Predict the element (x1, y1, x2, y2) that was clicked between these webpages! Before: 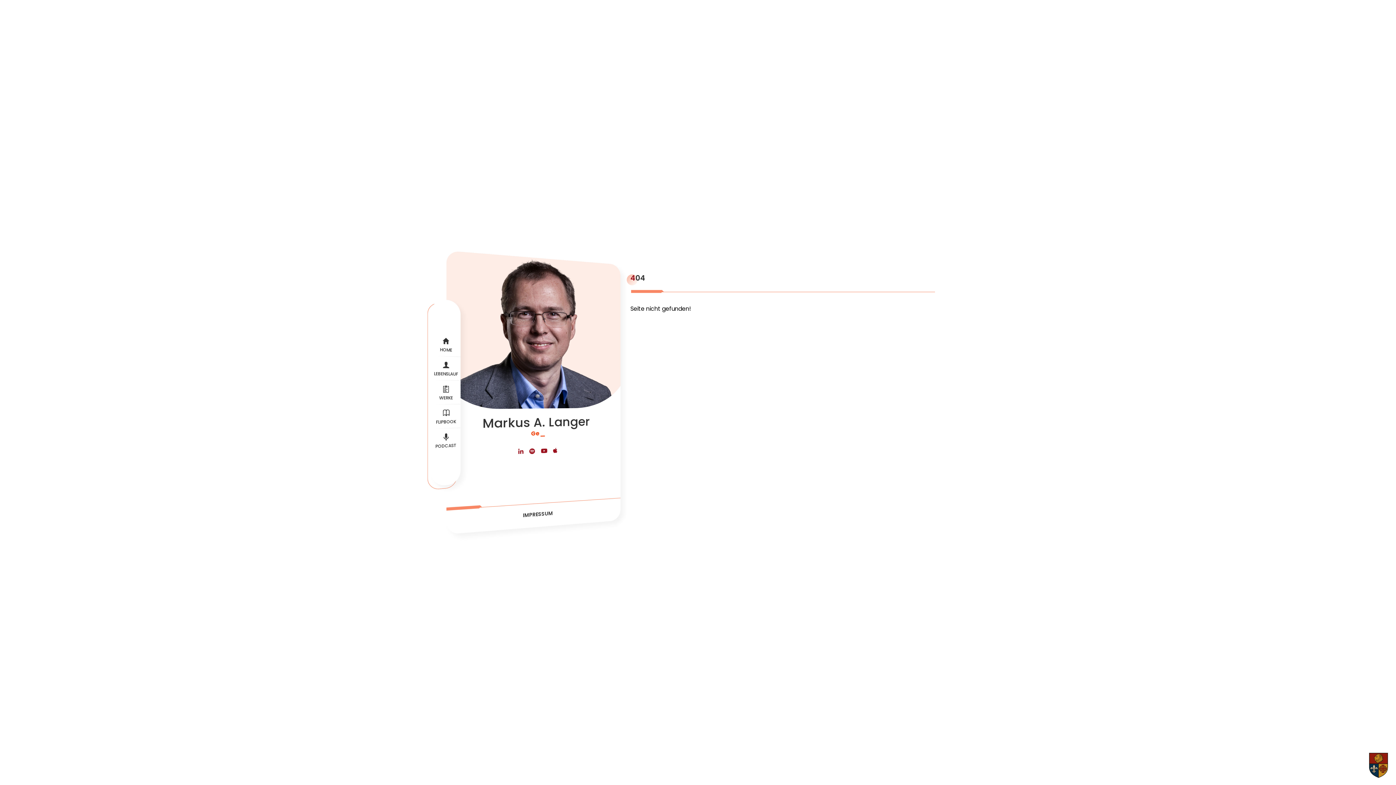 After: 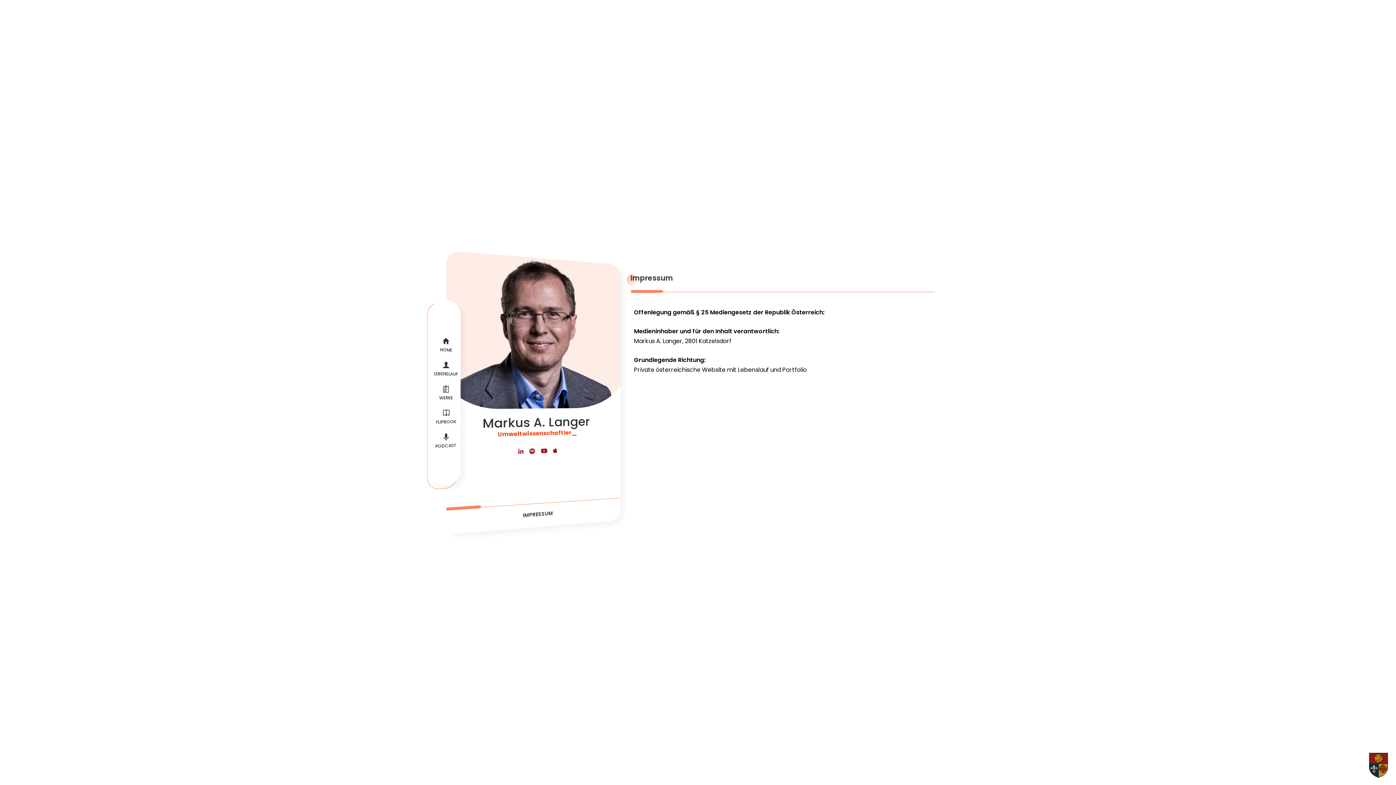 Action: label: IMPRESSUM bbox: (446, 496, 620, 534)